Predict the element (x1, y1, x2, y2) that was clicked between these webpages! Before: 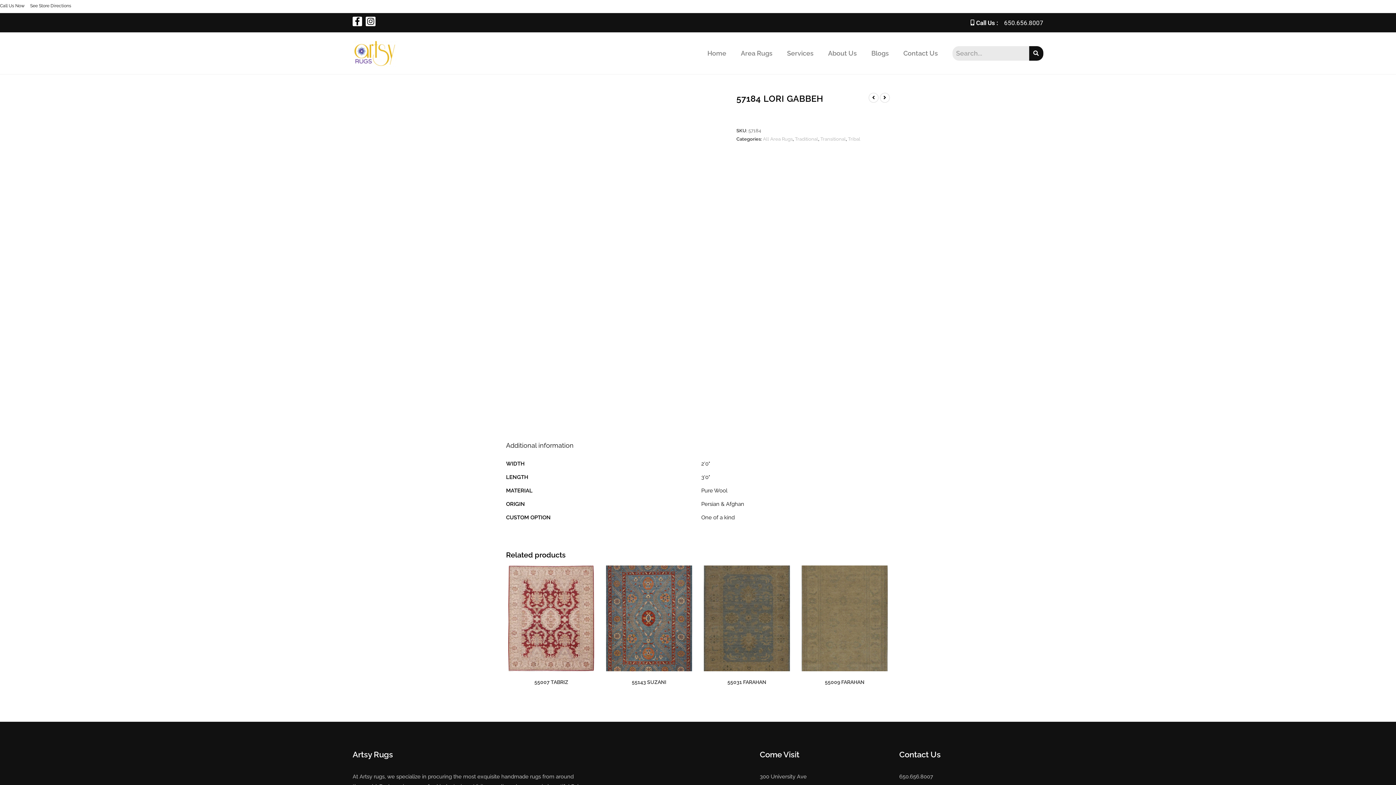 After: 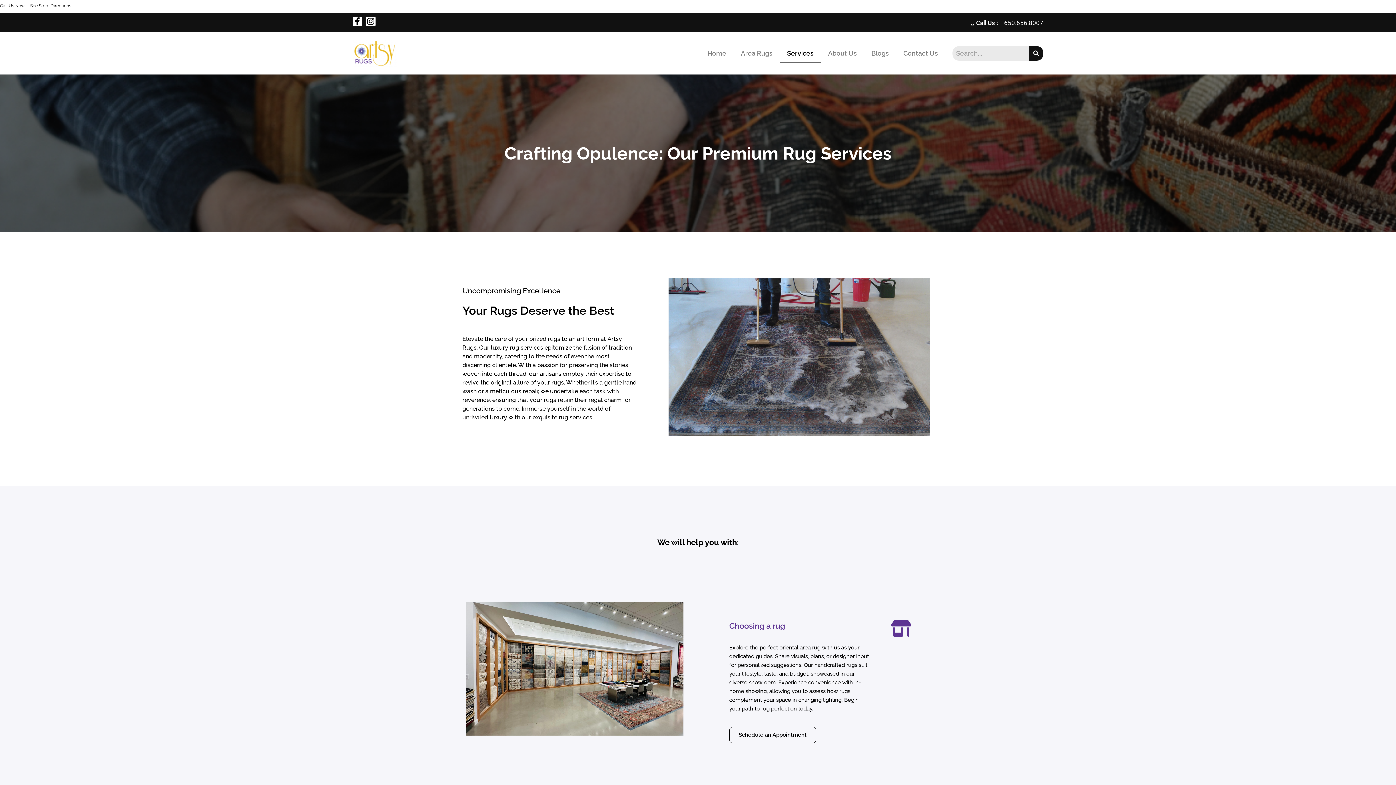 Action: label: Services bbox: (779, 43, 821, 62)